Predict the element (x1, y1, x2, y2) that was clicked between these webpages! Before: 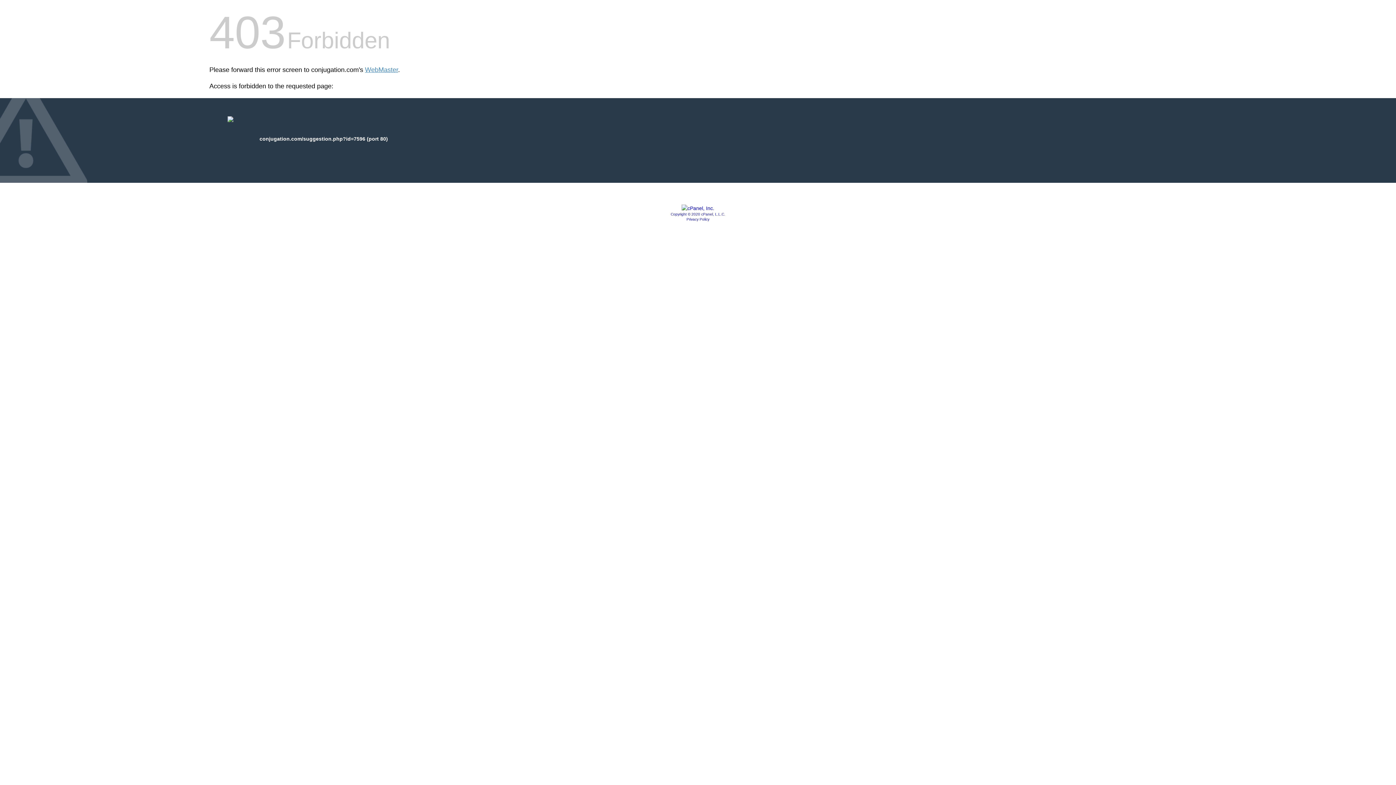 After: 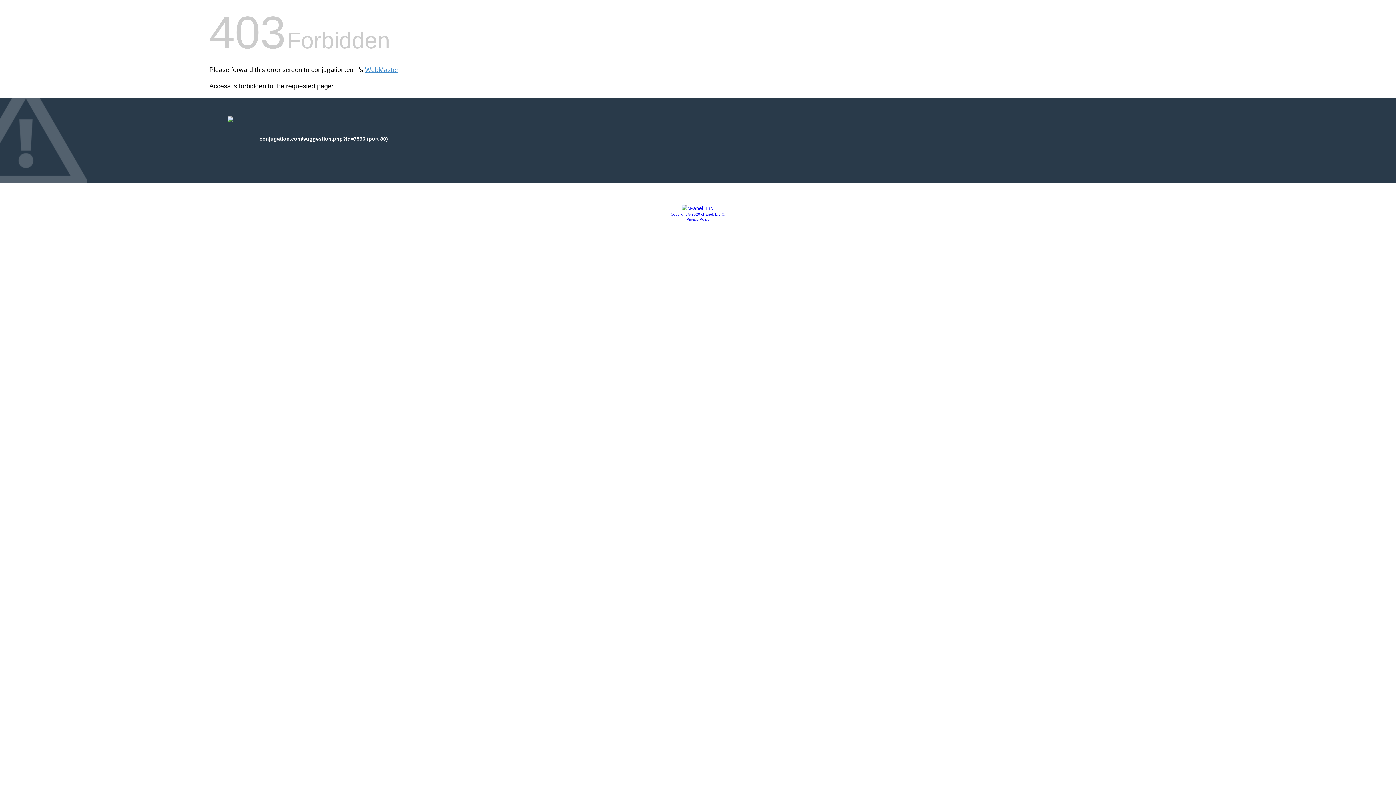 Action: bbox: (670, 212, 725, 216) label: Copyright © 2020 cPanel, L.L.C.